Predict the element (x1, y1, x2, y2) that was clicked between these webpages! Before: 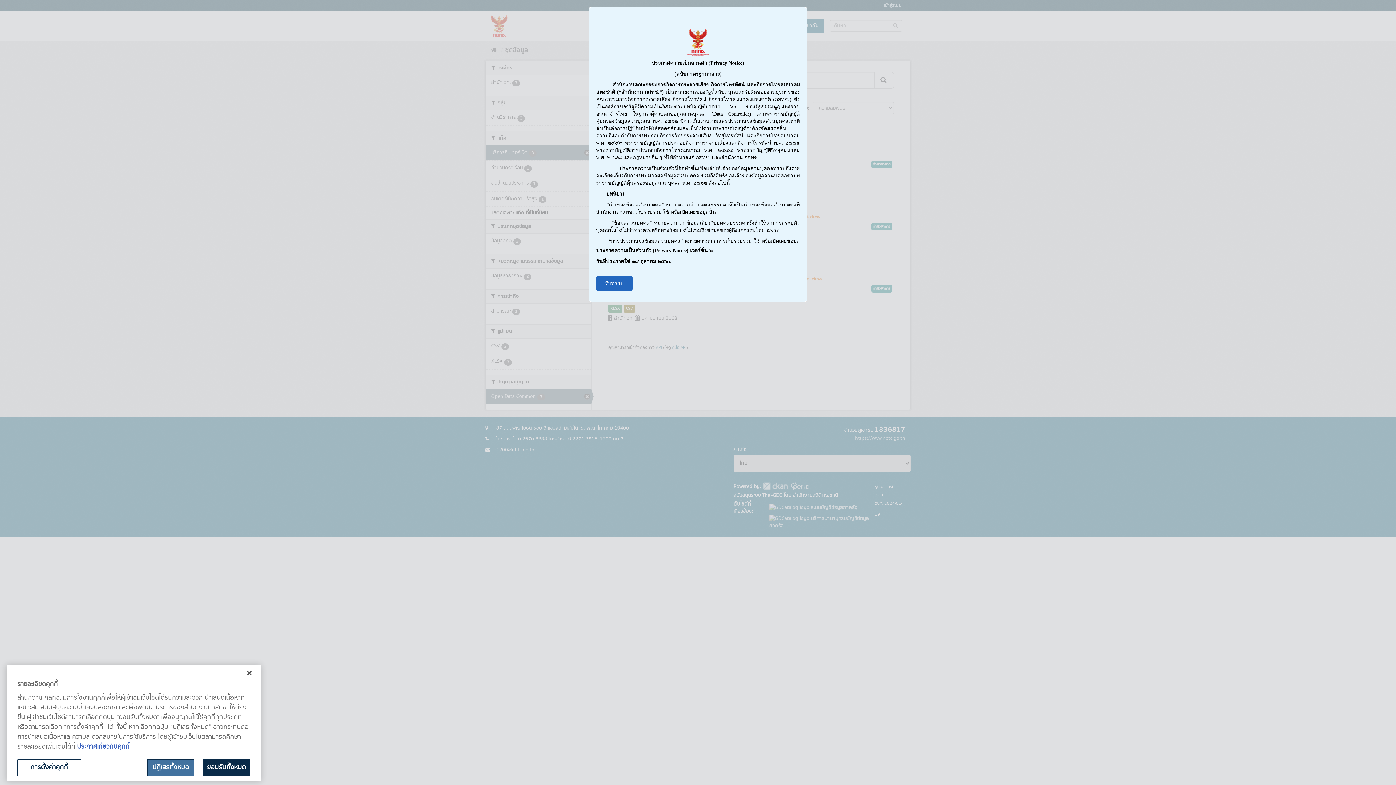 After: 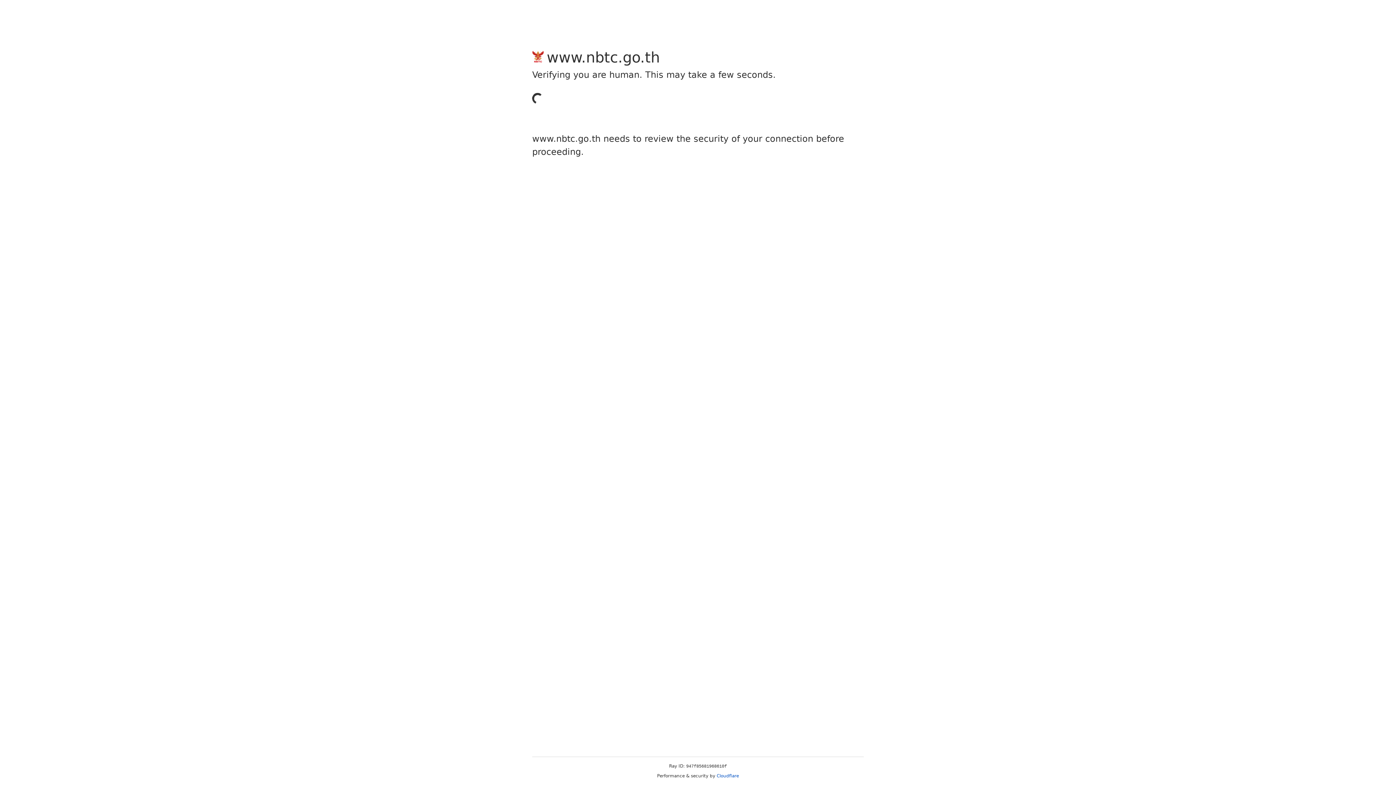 Action: bbox: (77, 752, 129, 761) label: ข้อมูลเพิ่มเติมเกี่ยวกับความเป็นส่วนตัวของคุณ